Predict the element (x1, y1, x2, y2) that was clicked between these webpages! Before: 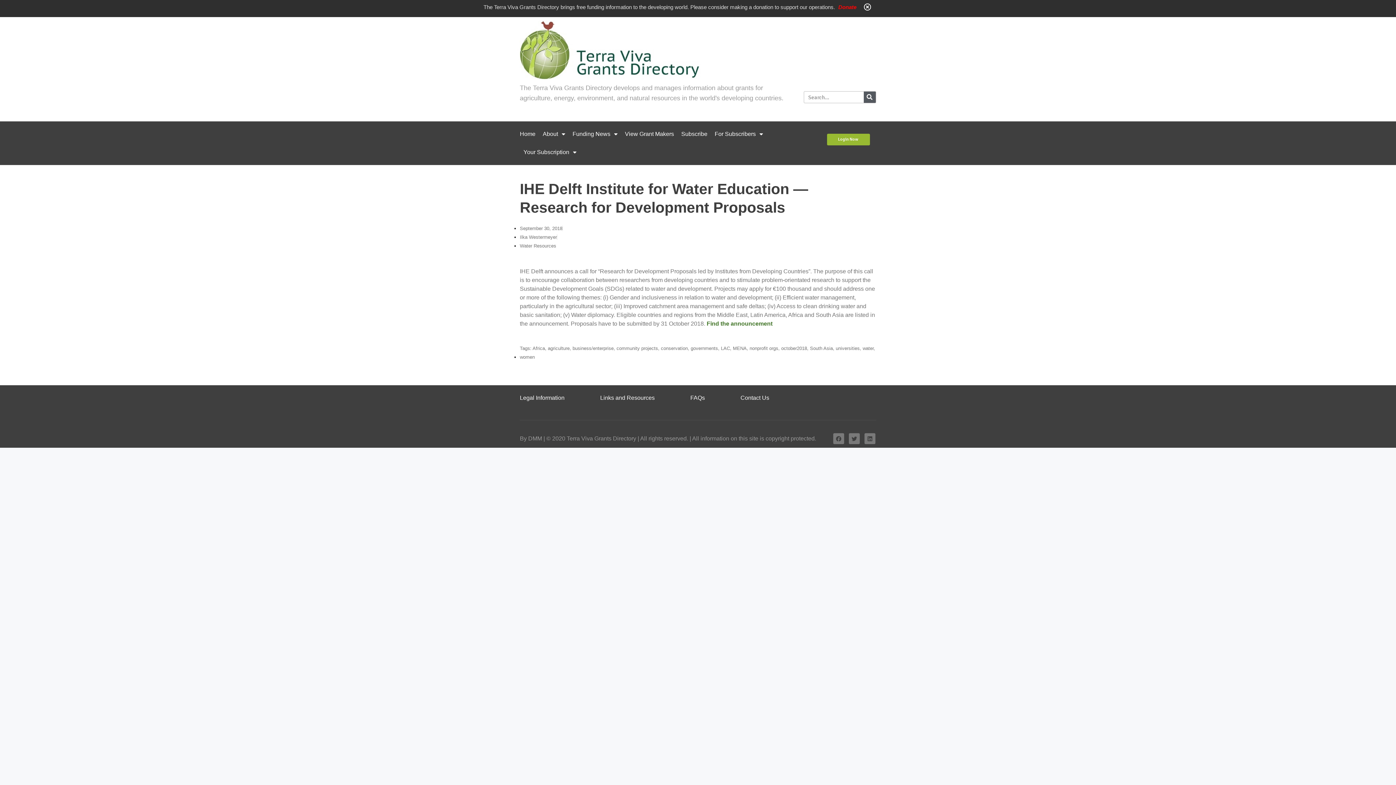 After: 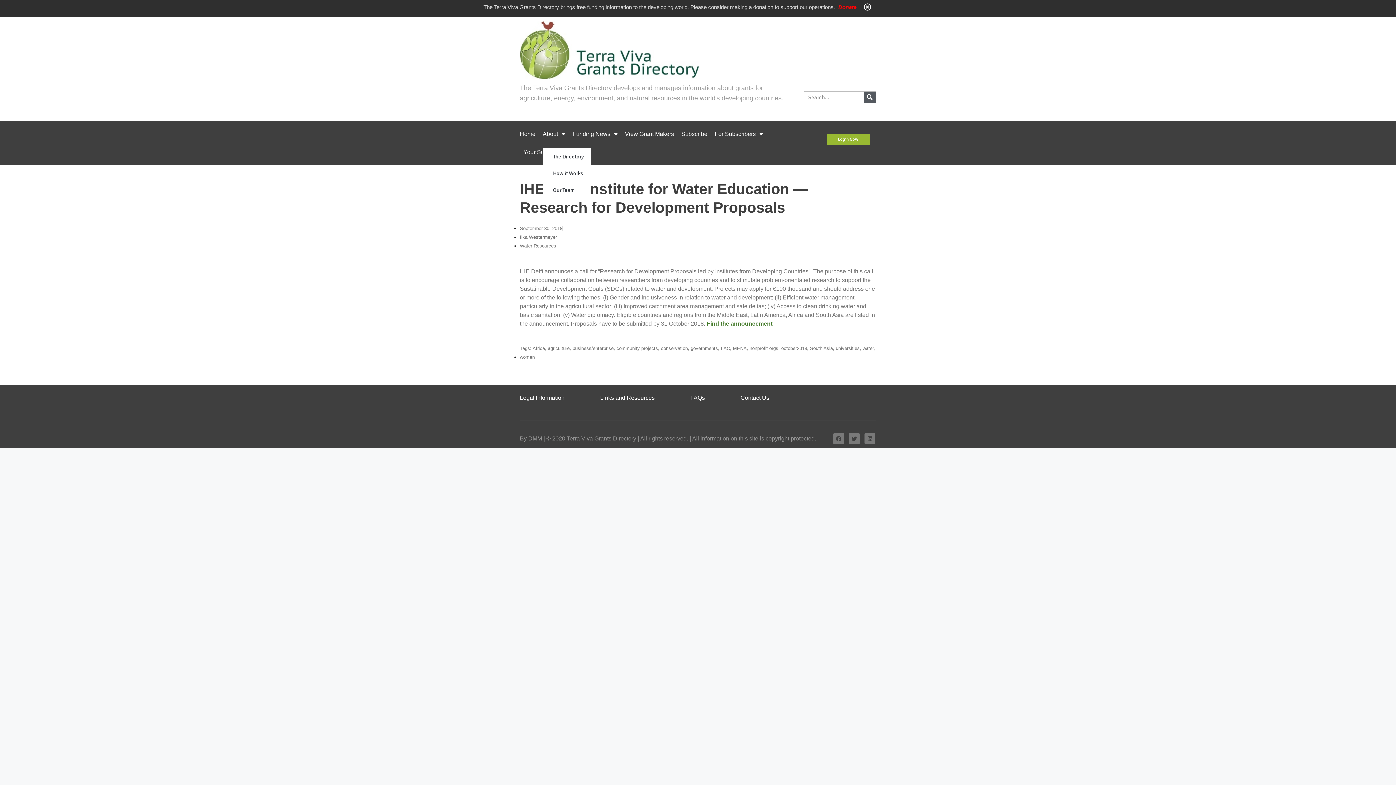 Action: label: About bbox: (542, 125, 565, 143)